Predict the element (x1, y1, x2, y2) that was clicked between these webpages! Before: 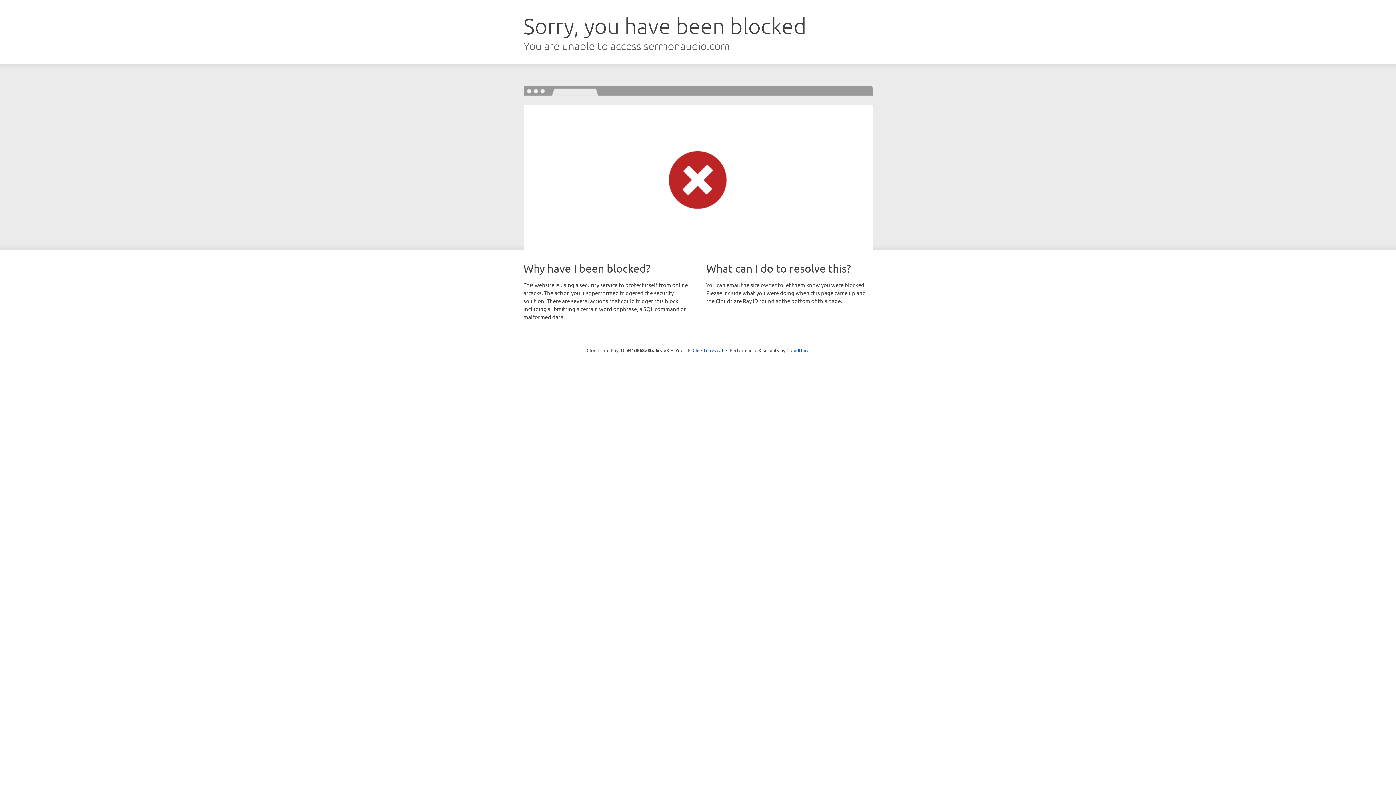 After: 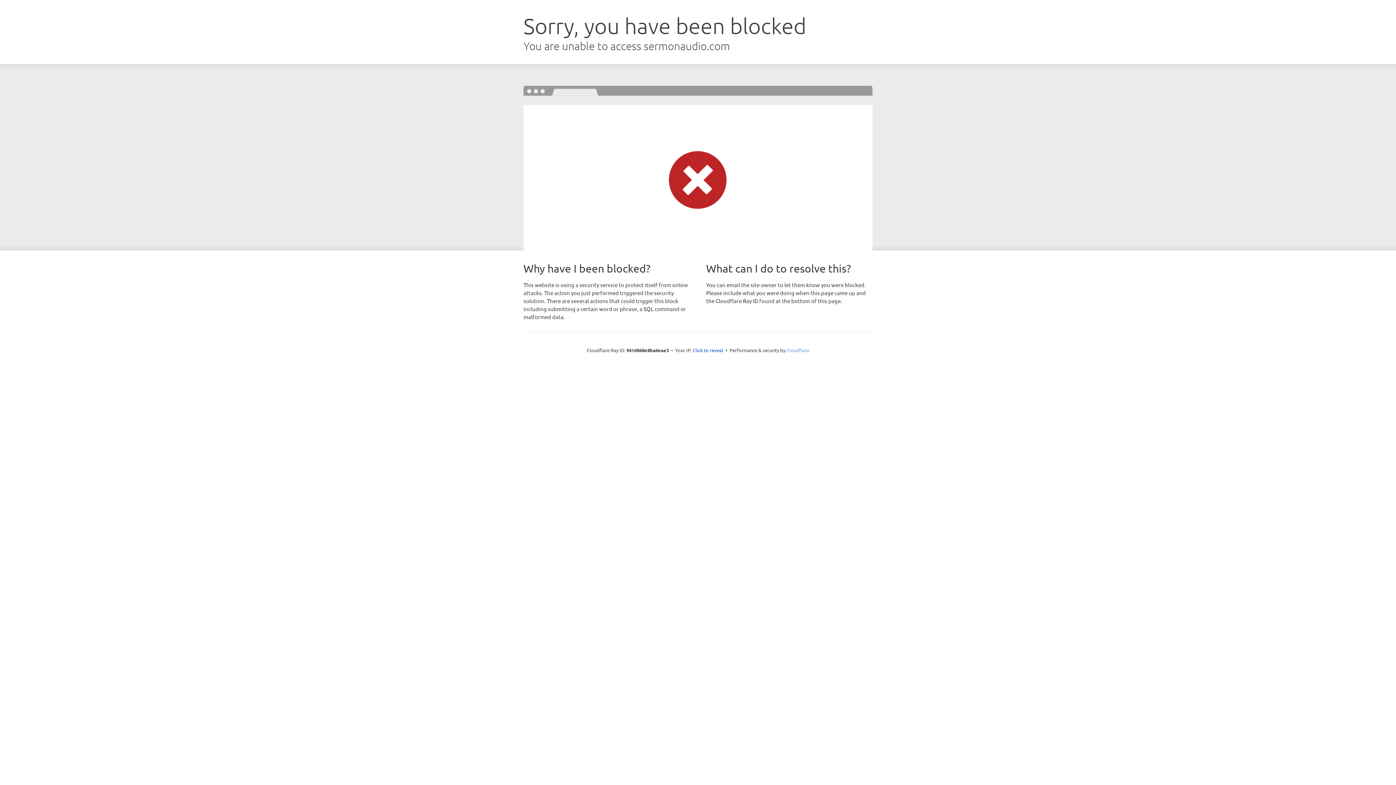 Action: bbox: (786, 347, 809, 353) label: Cloudflare